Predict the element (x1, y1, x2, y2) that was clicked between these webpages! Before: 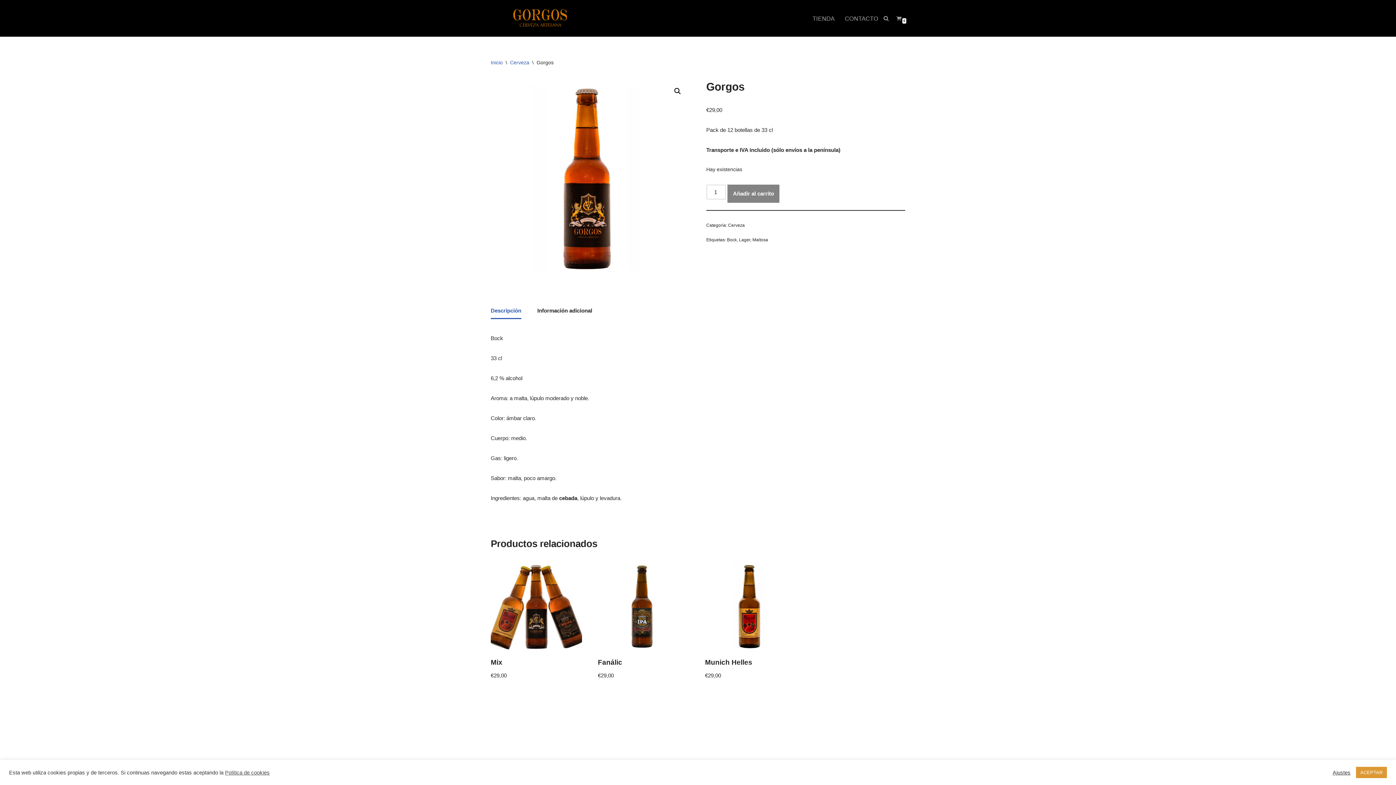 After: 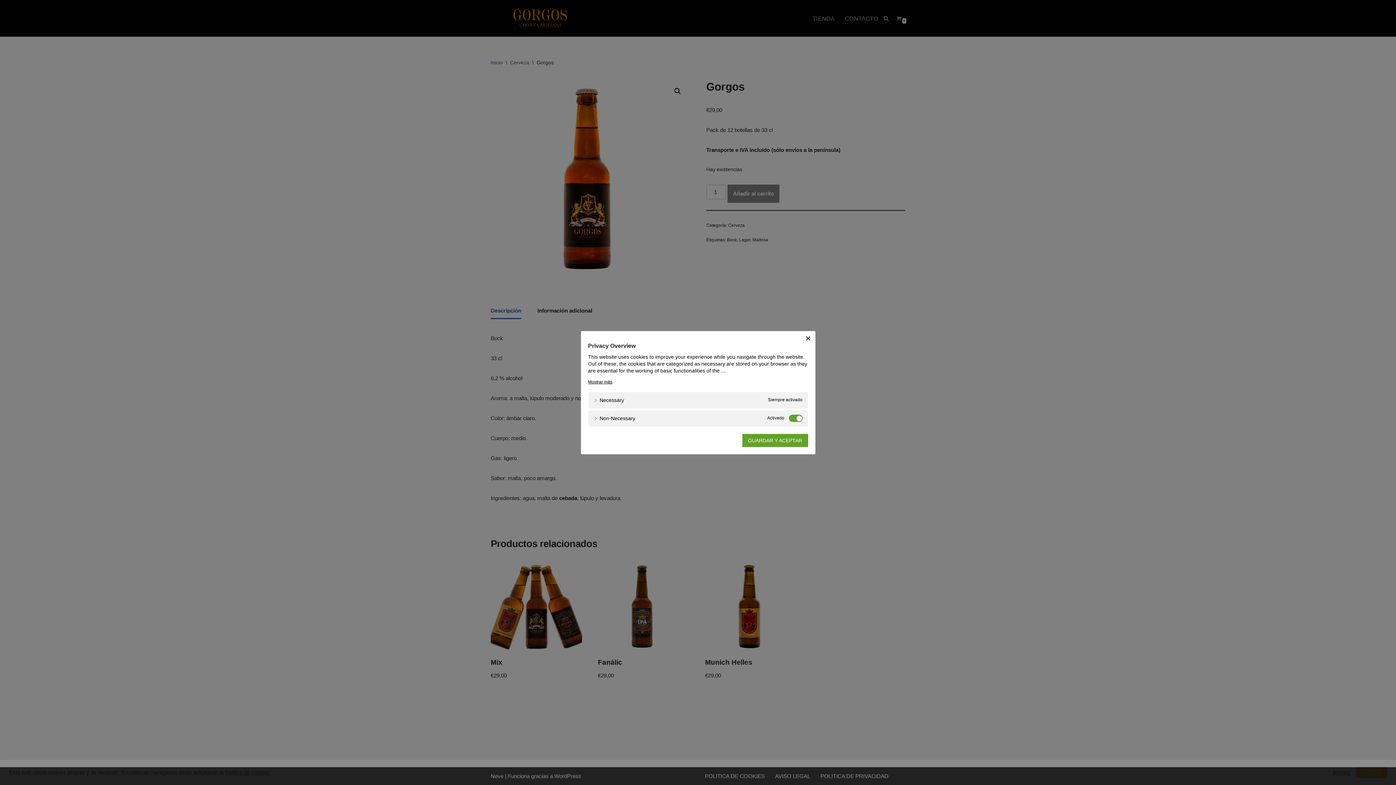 Action: label: Ajustes bbox: (1333, 769, 1350, 776)